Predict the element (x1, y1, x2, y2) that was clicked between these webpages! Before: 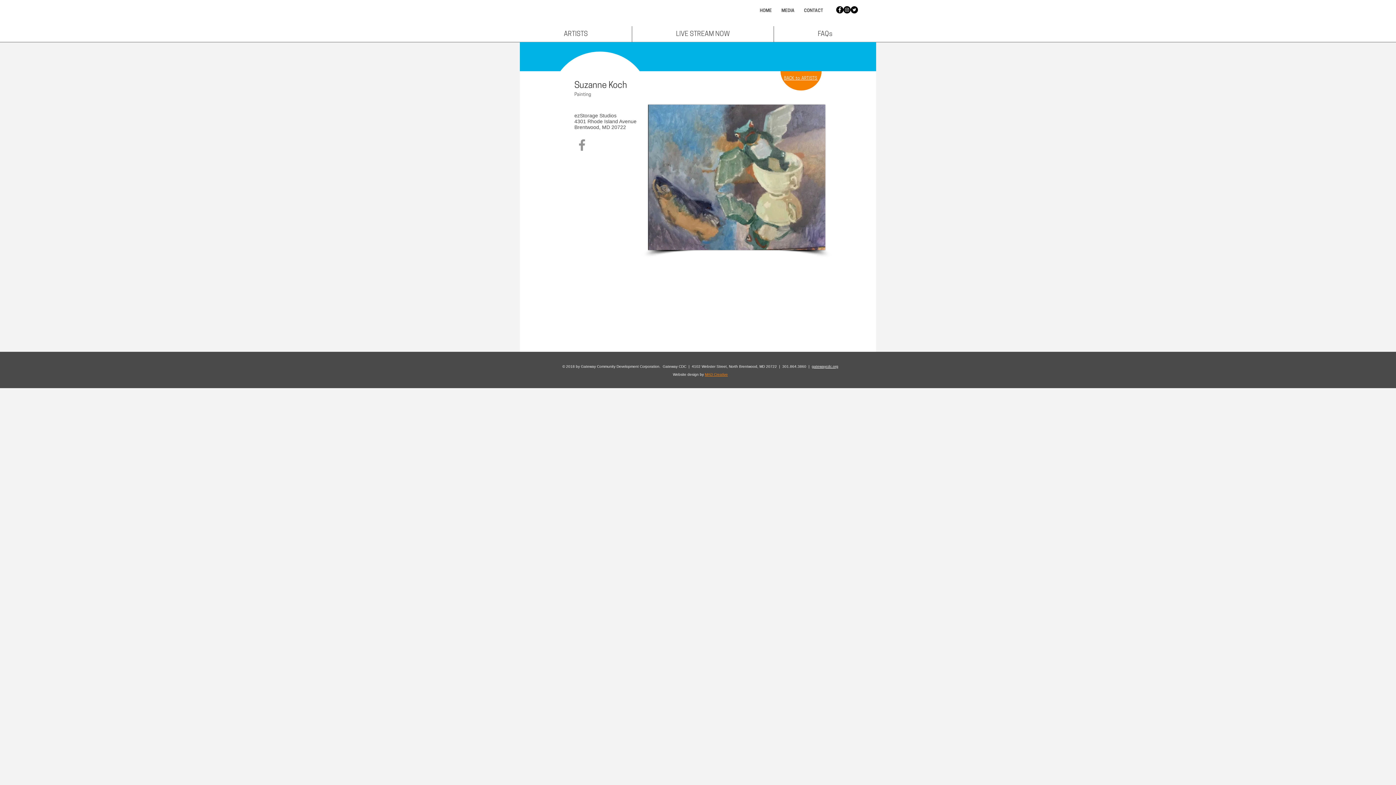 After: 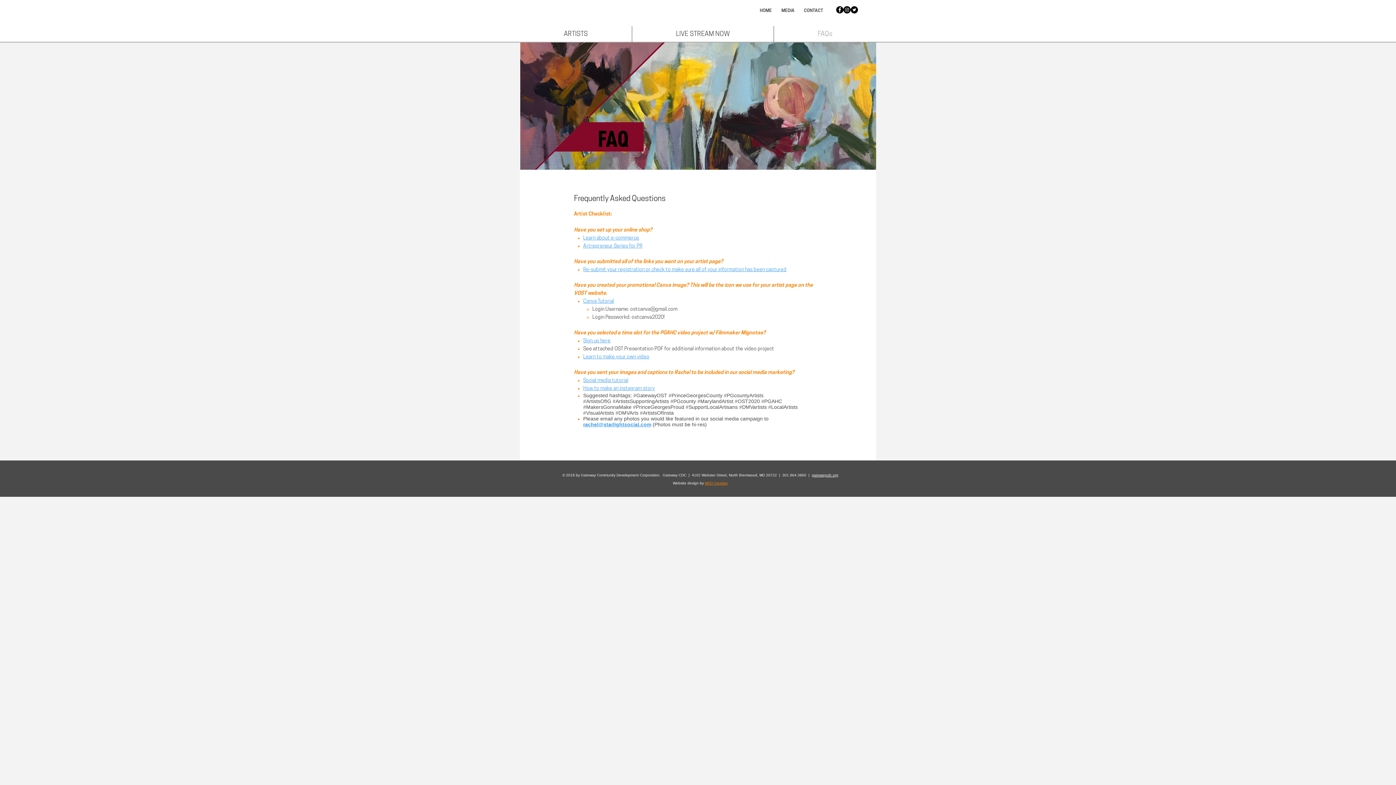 Action: bbox: (774, 26, 876, 42) label: FAQs